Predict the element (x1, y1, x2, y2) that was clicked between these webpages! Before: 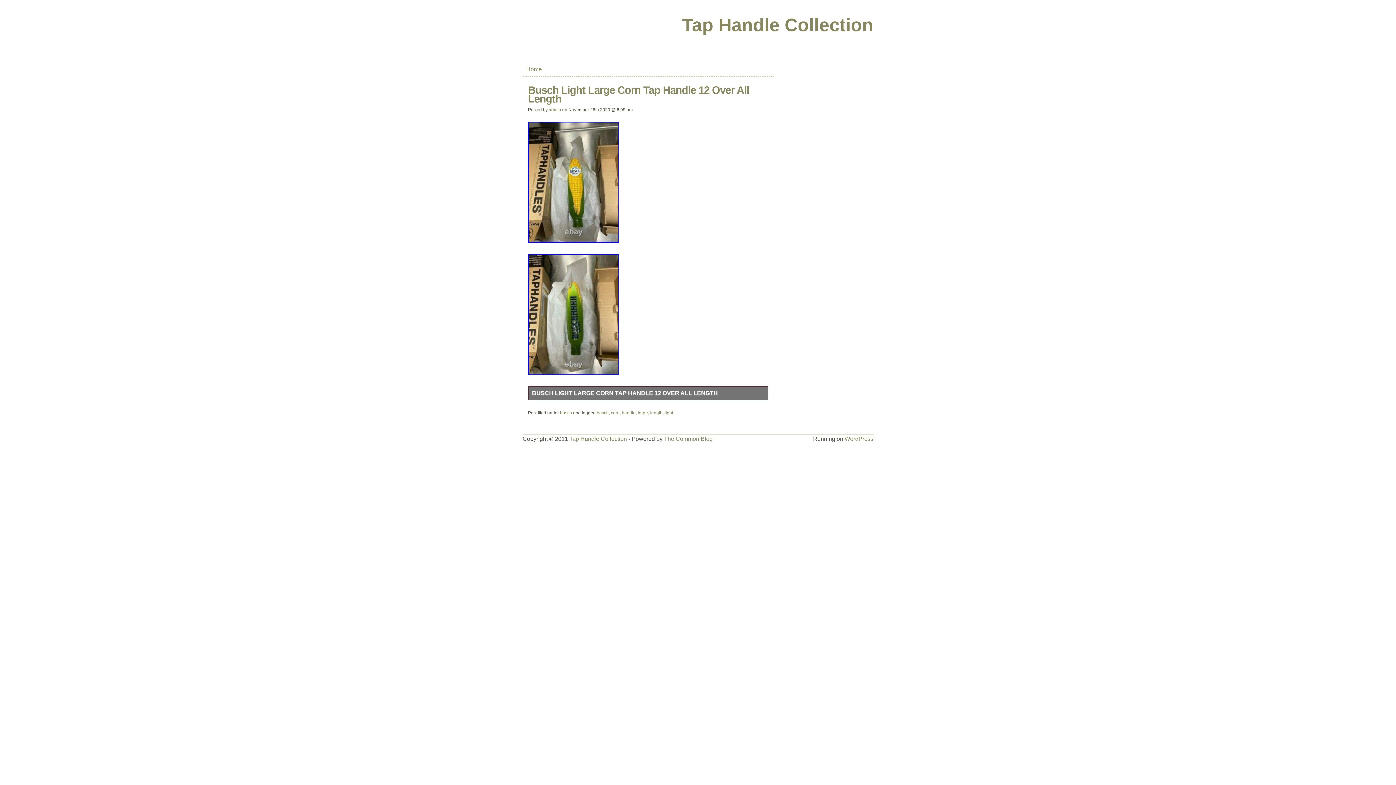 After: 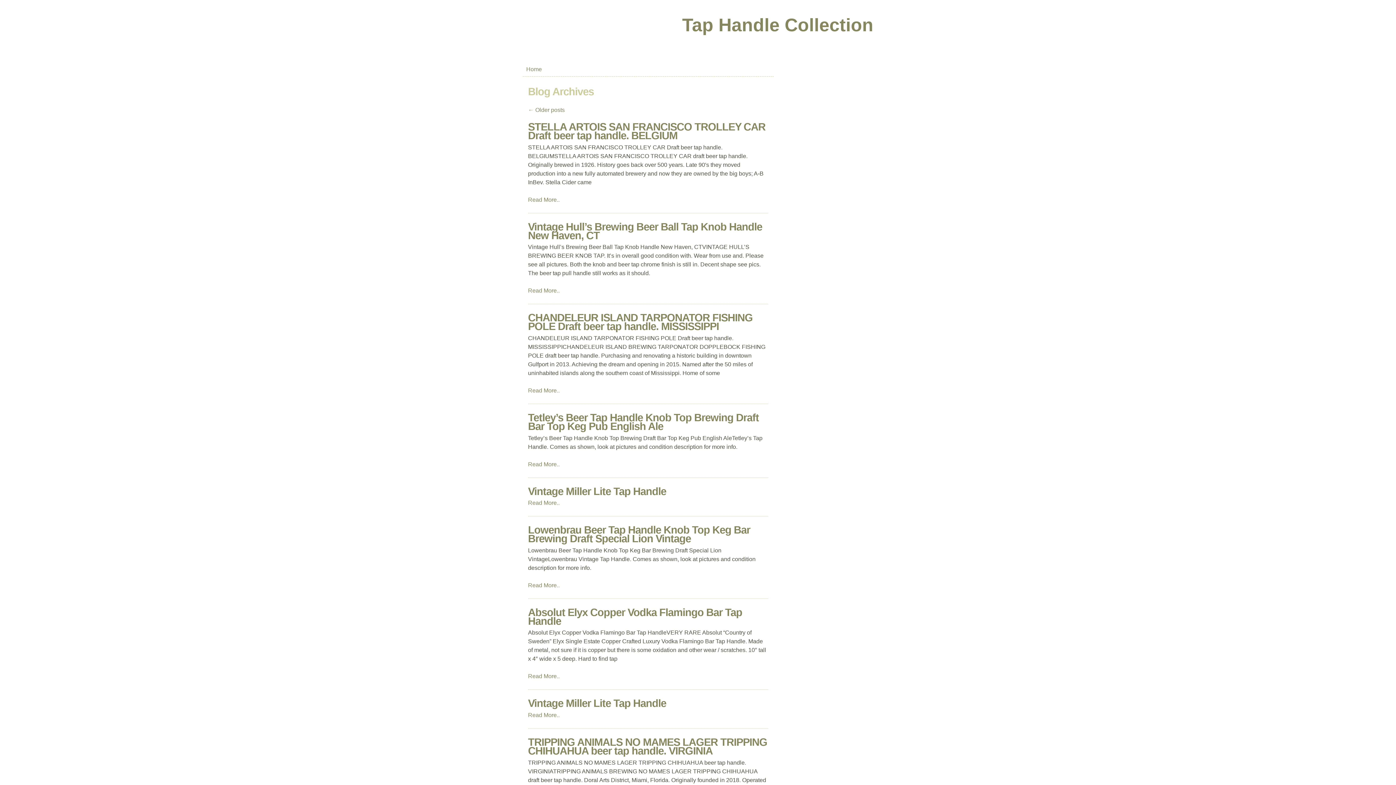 Action: bbox: (622, 410, 635, 415) label: handle